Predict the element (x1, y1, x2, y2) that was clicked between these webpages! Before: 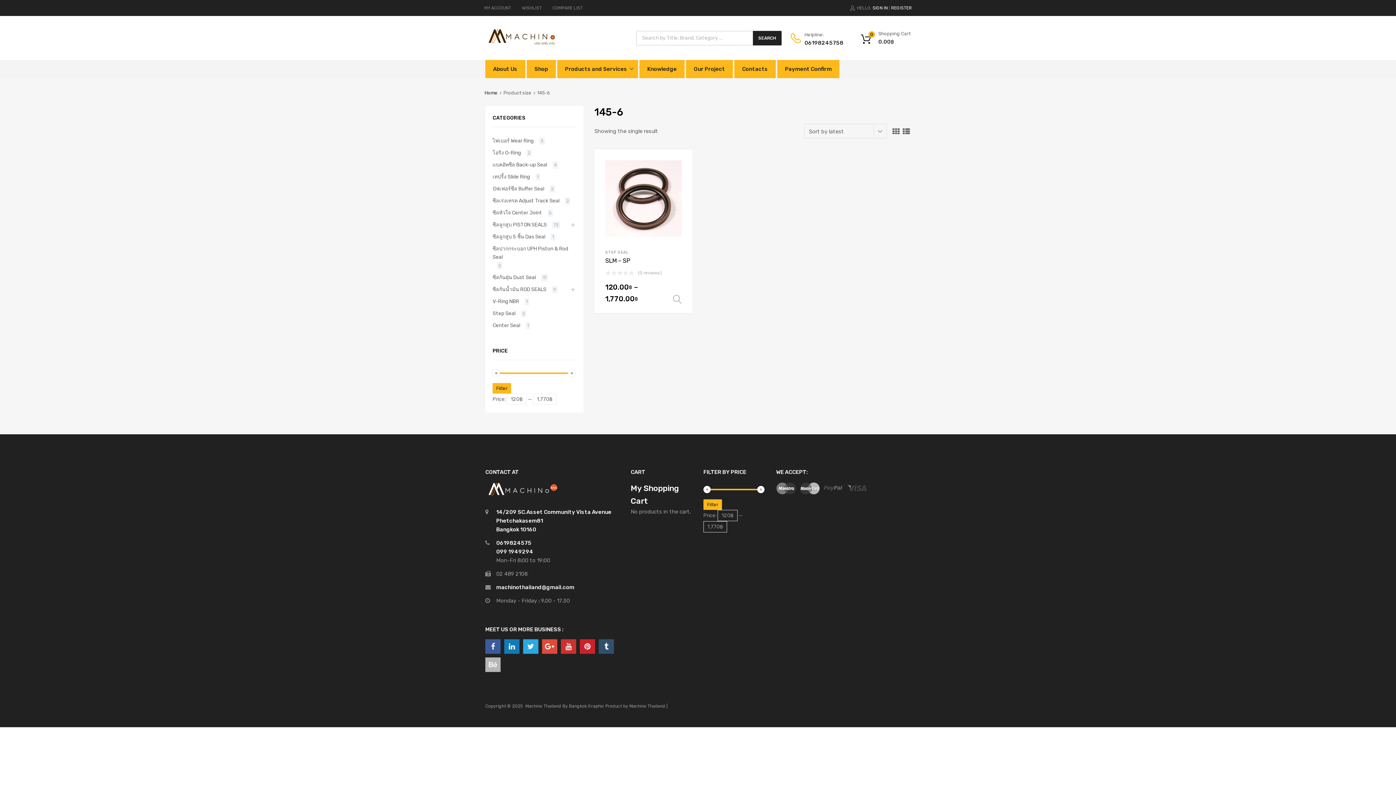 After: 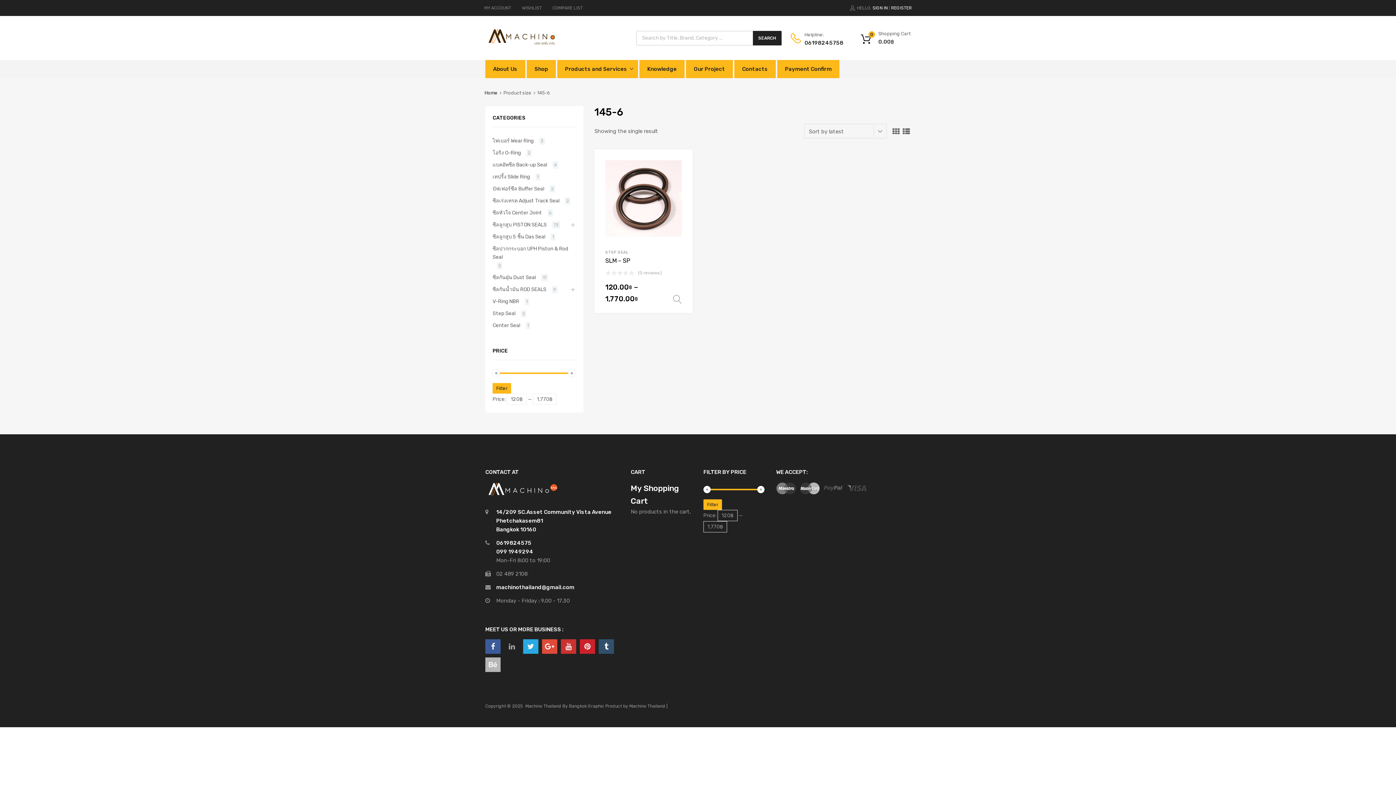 Action: bbox: (504, 642, 519, 651)